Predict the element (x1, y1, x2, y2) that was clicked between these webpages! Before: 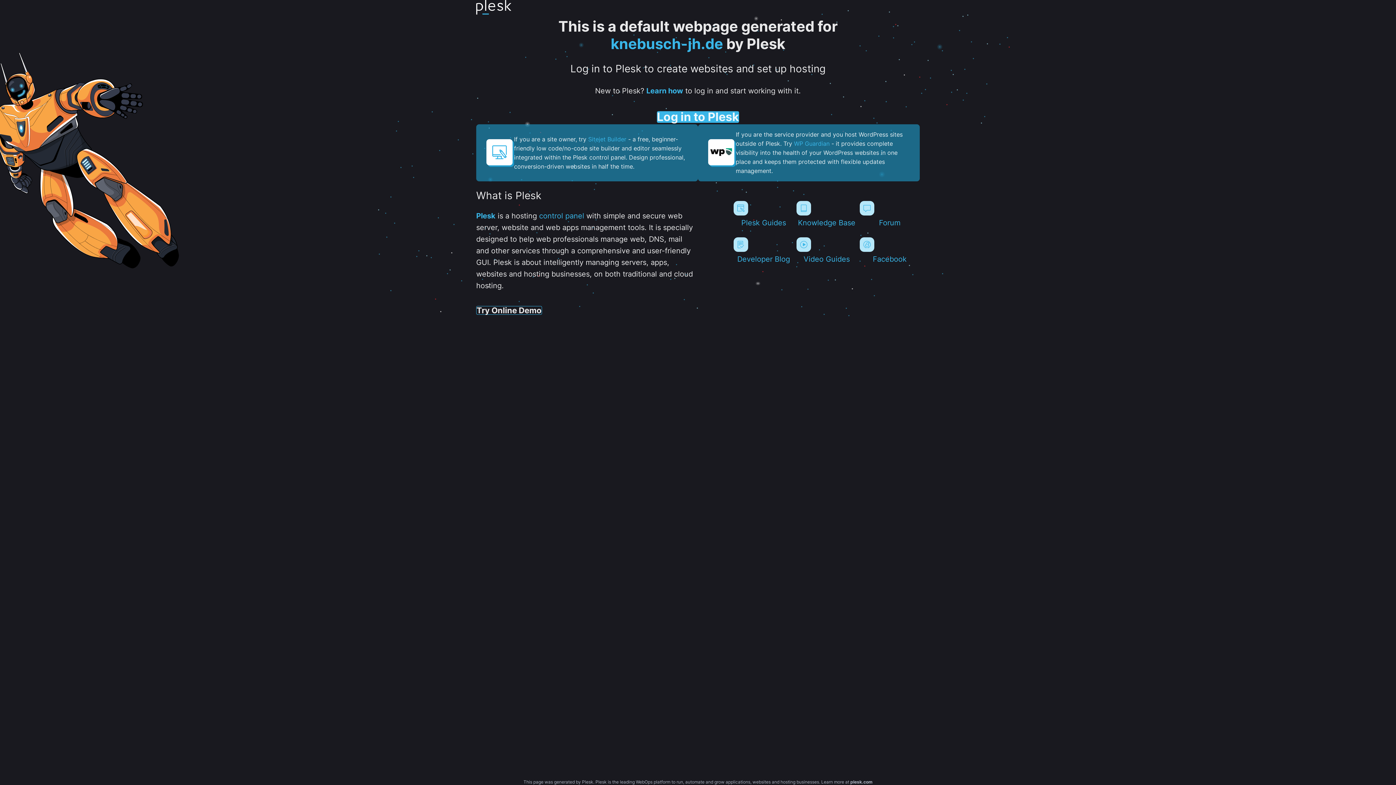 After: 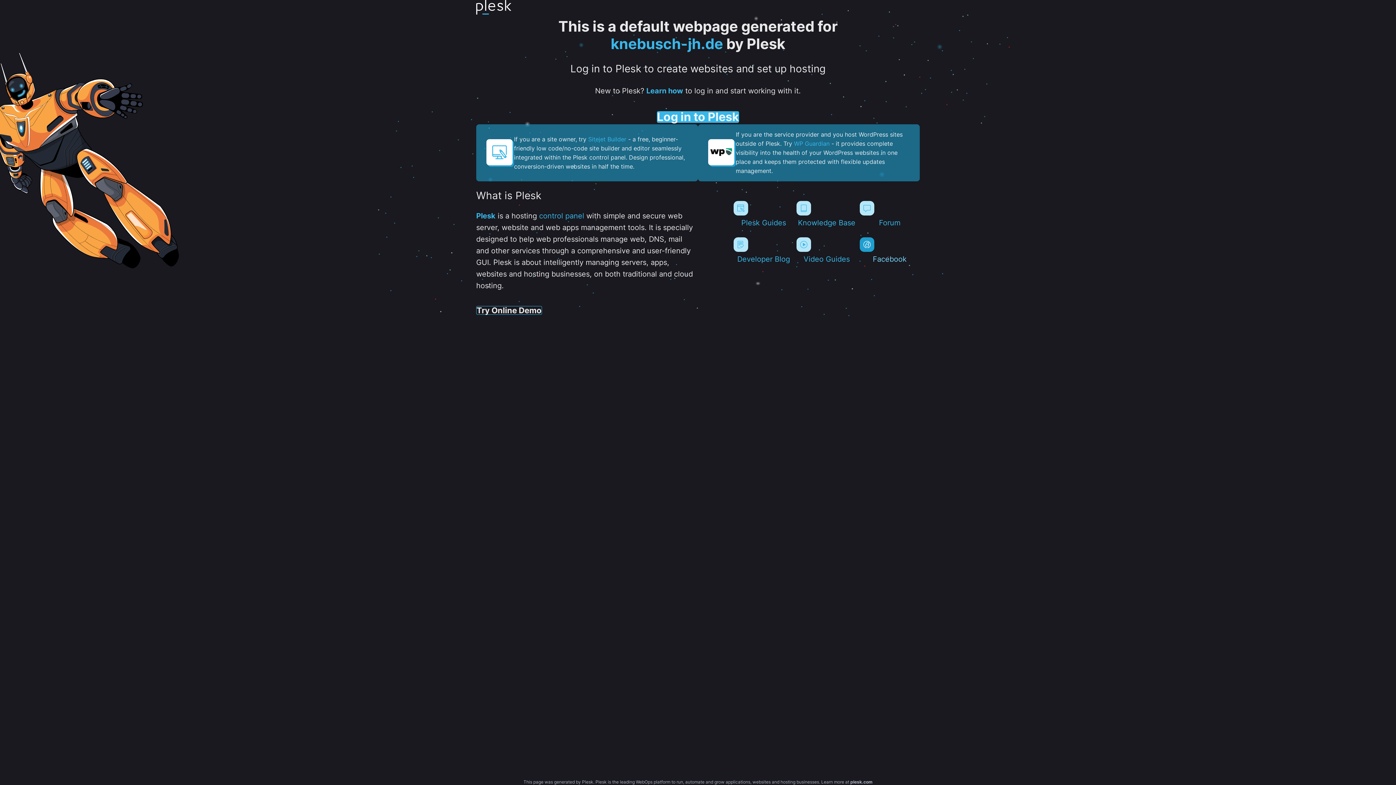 Action: bbox: (859, 237, 919, 263) label: Facebook